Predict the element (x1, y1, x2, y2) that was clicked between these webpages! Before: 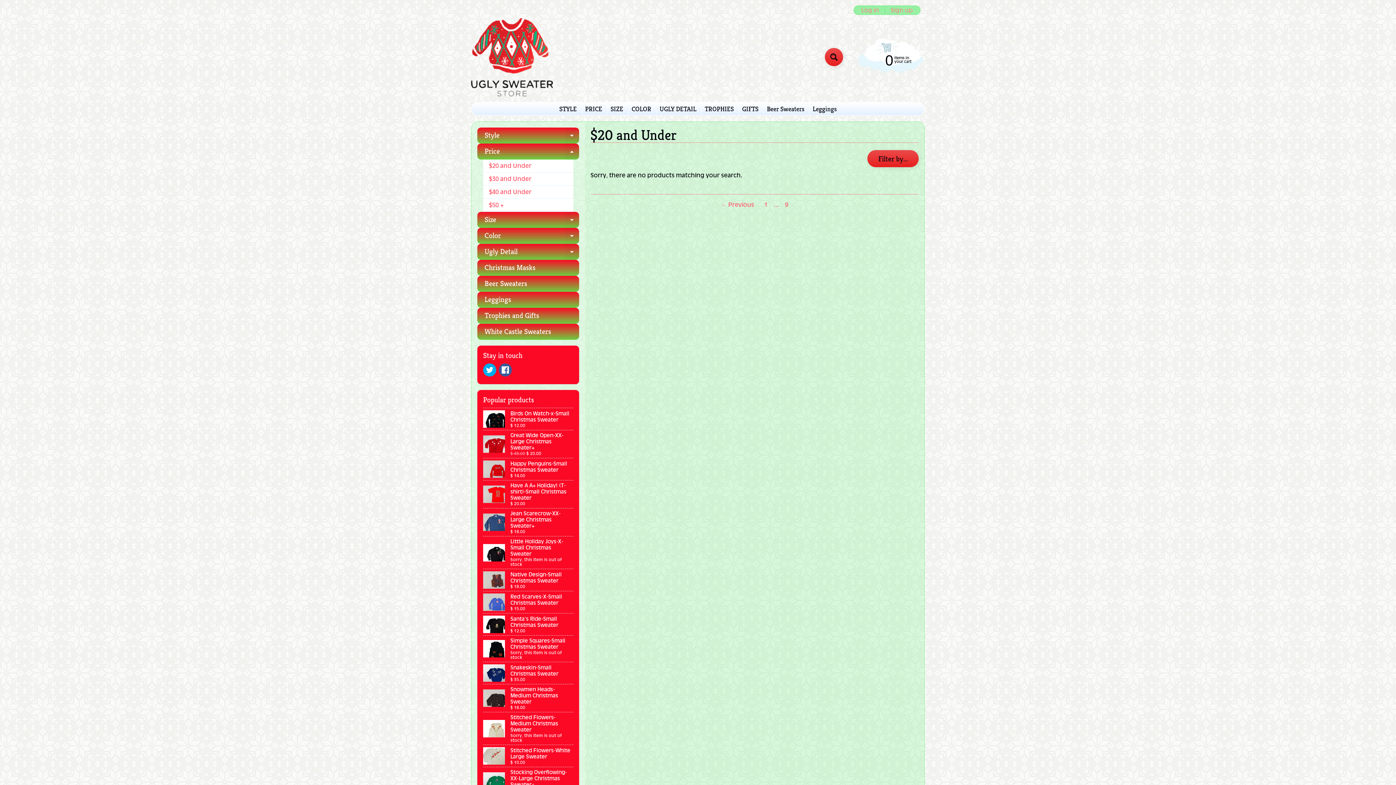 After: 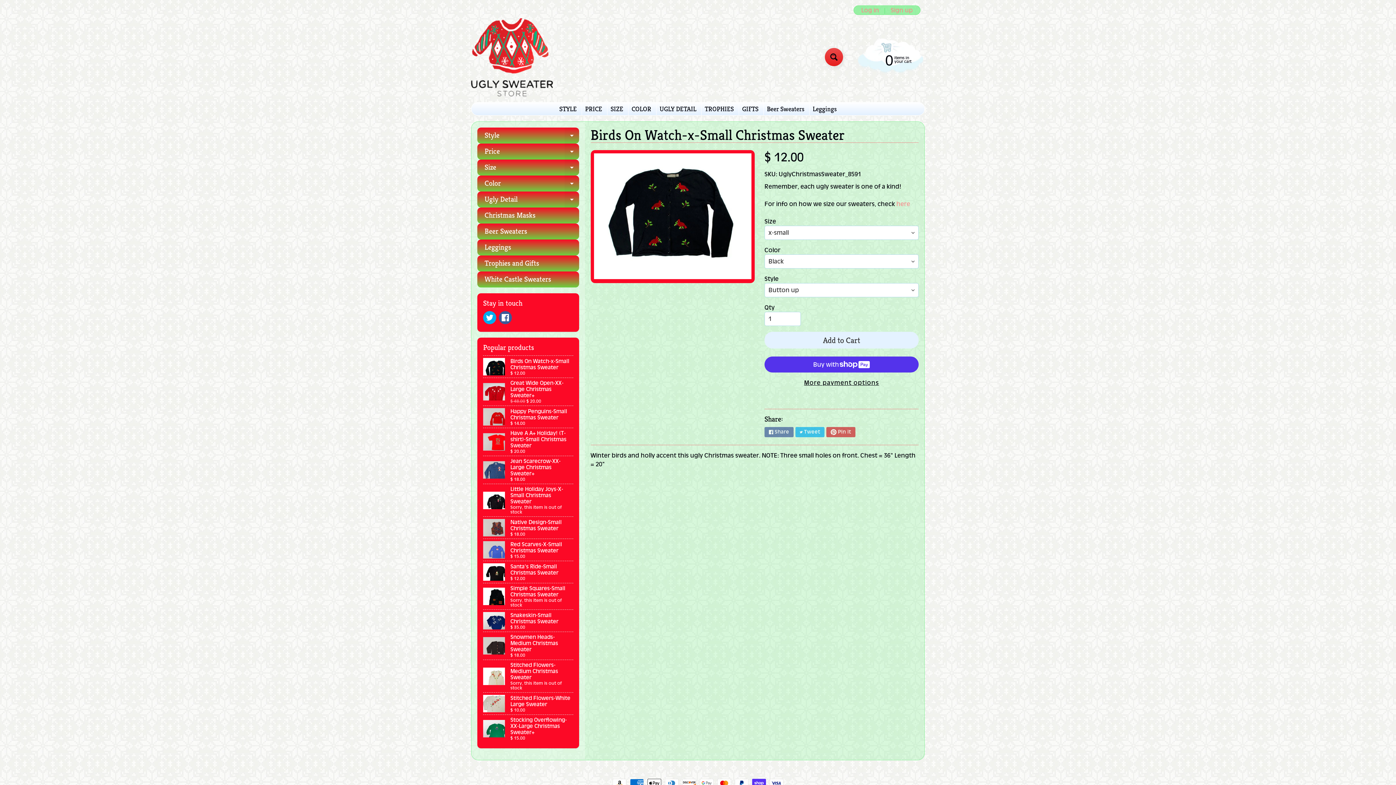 Action: label: Birds On Watch-x-Small Christmas Sweater
$ 12.00 bbox: (483, 408, 573, 430)